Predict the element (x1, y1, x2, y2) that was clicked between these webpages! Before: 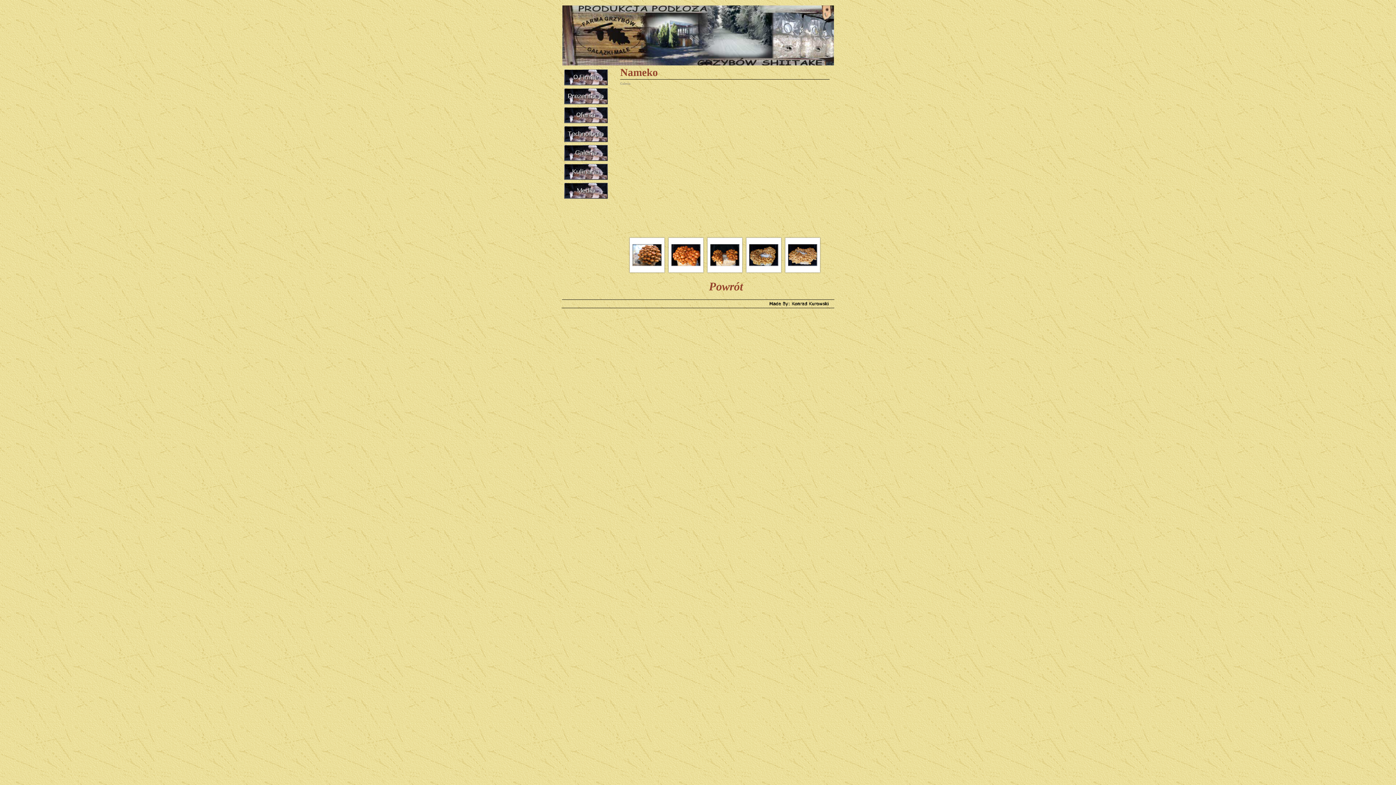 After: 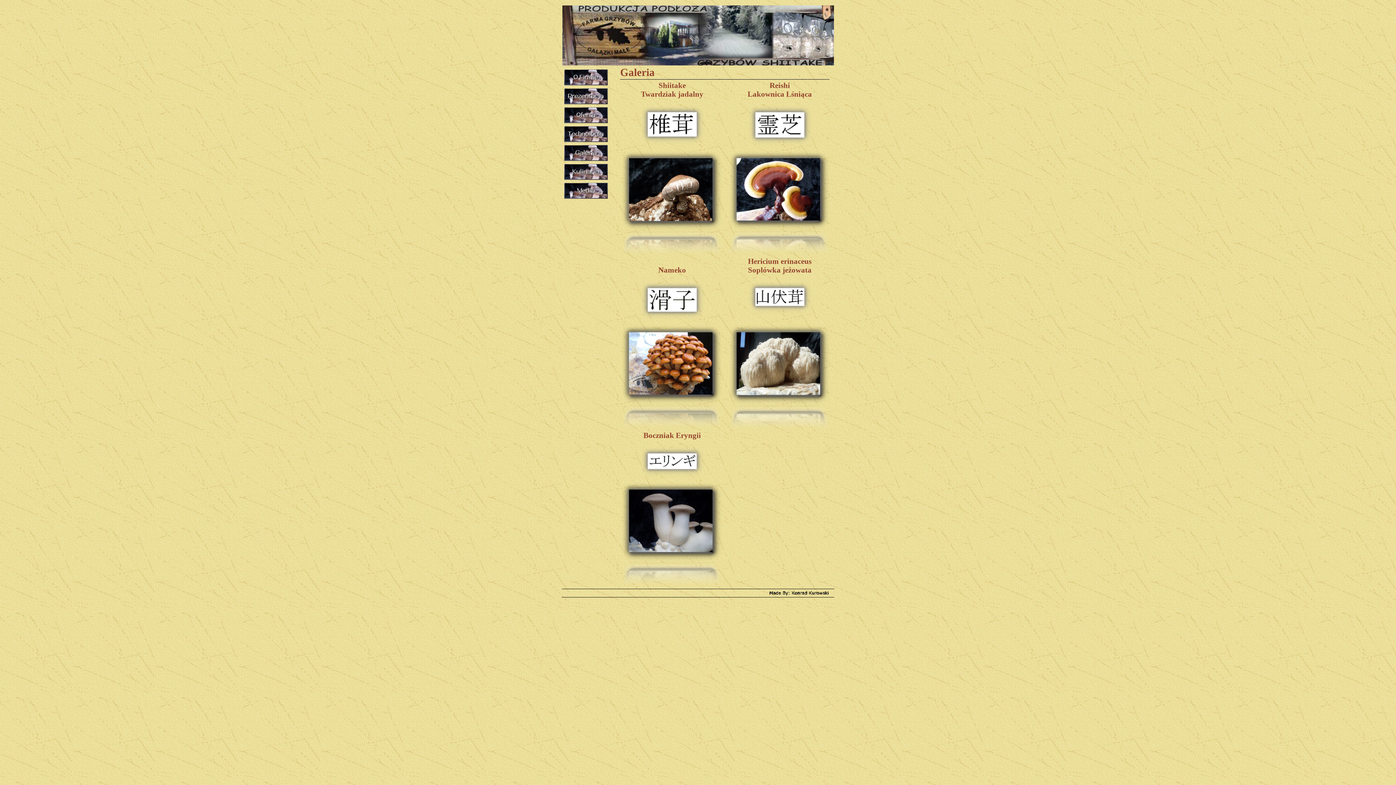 Action: bbox: (564, 145, 608, 161)